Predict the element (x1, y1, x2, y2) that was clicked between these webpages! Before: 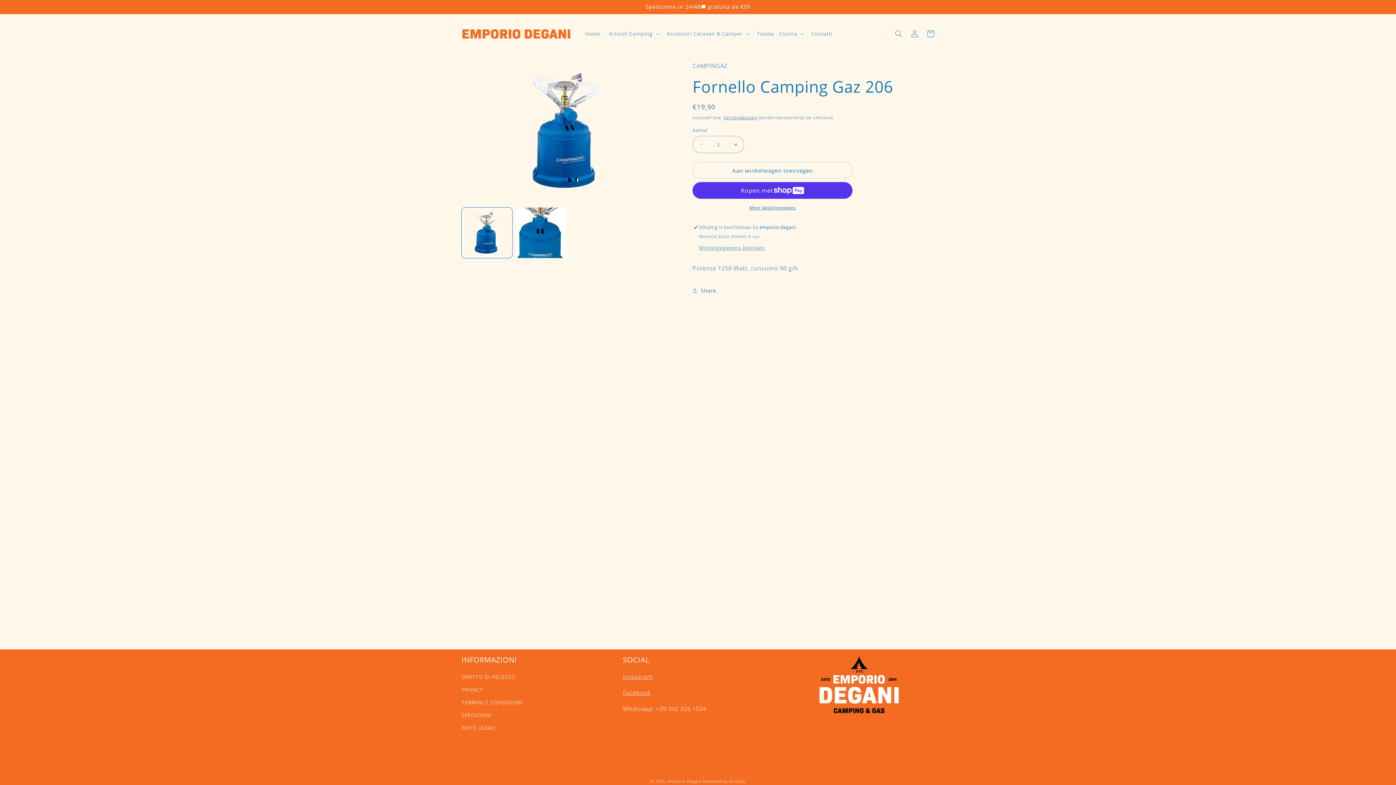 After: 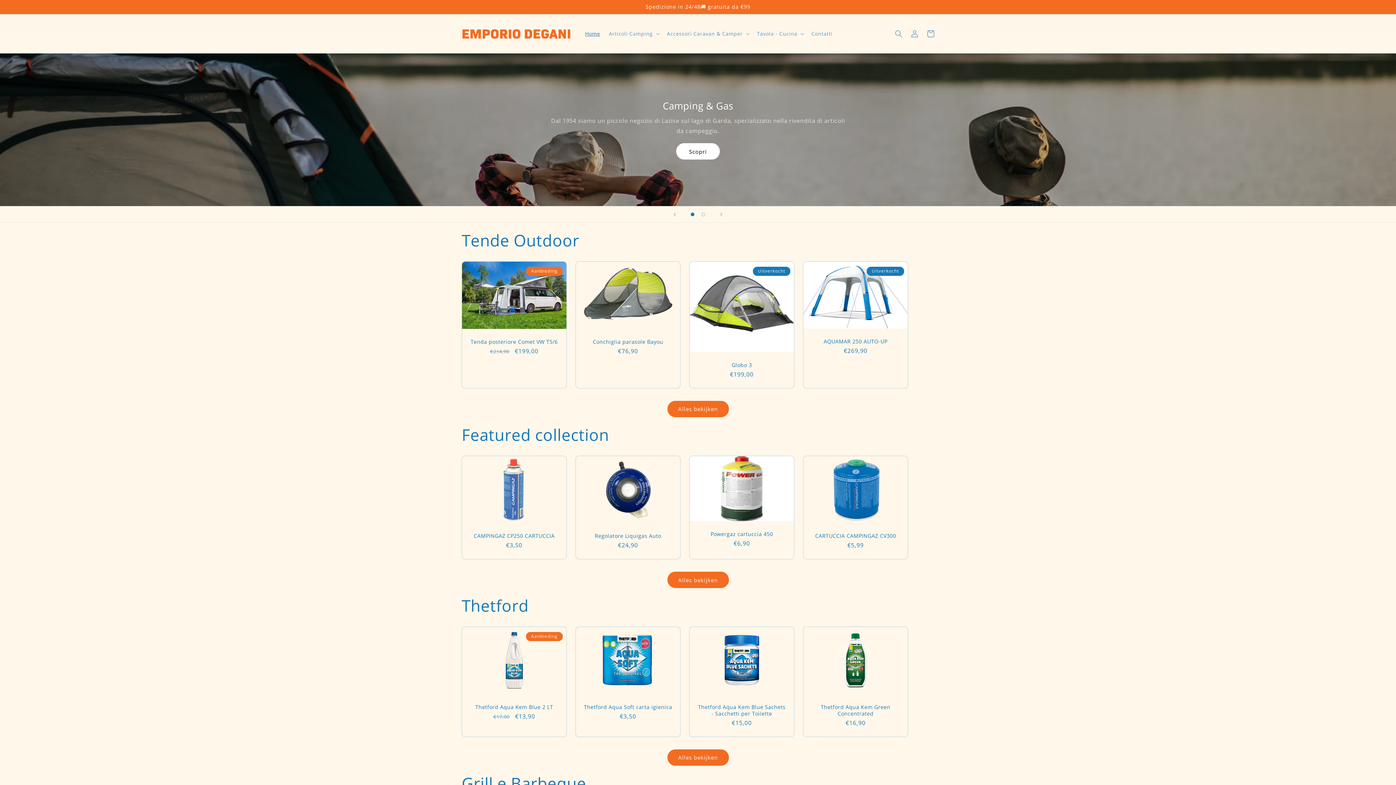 Action: bbox: (667, 778, 701, 784) label: Emporio Degani